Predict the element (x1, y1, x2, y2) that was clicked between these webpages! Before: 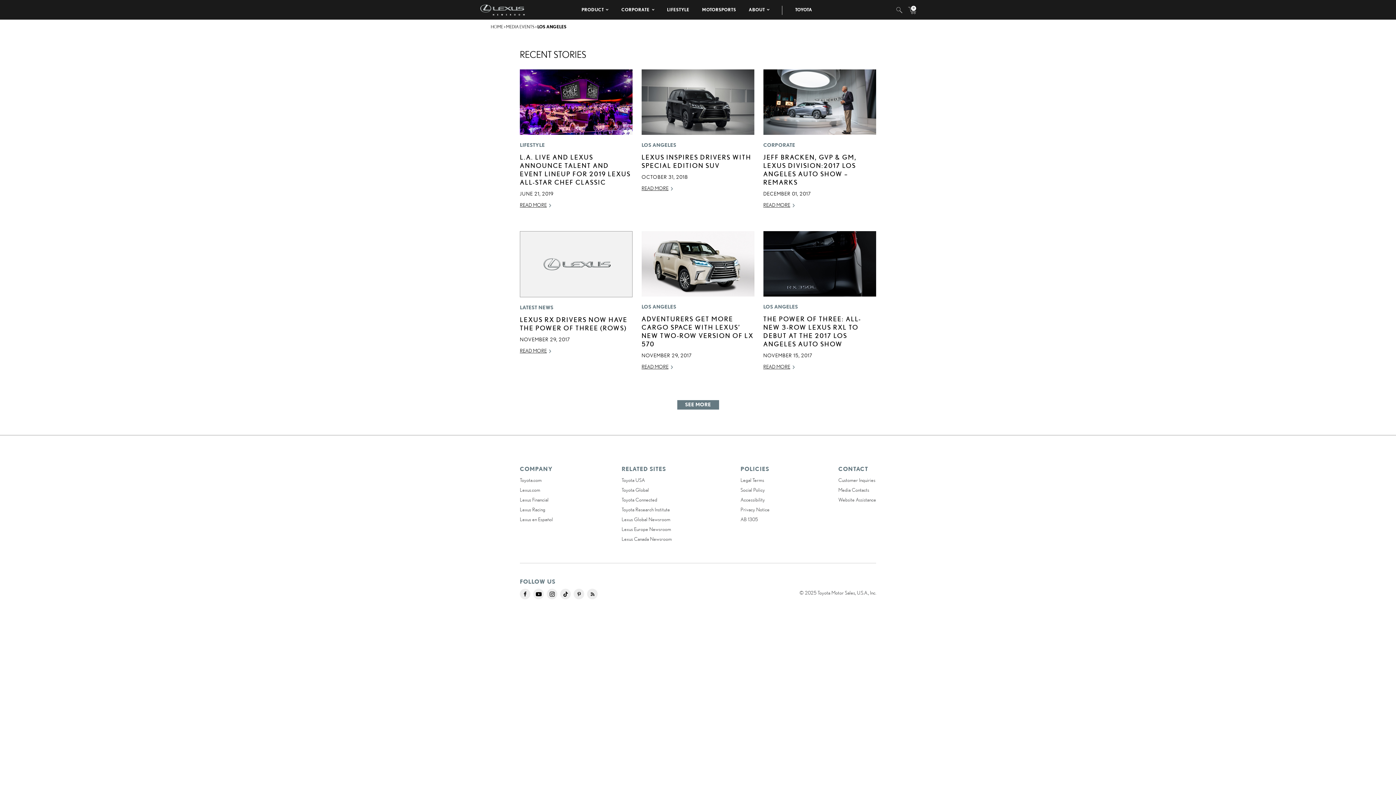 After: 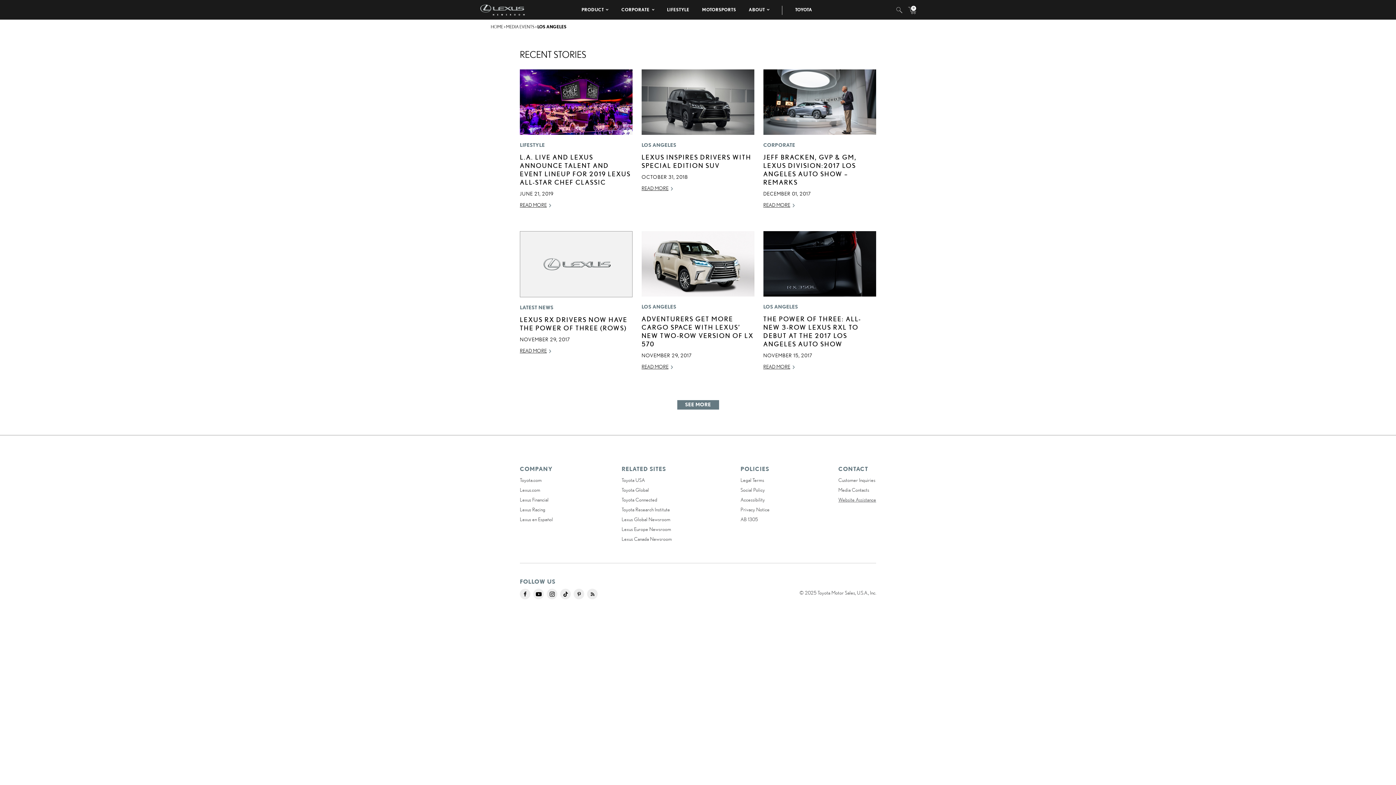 Action: label: Website Assistance bbox: (838, 497, 876, 502)